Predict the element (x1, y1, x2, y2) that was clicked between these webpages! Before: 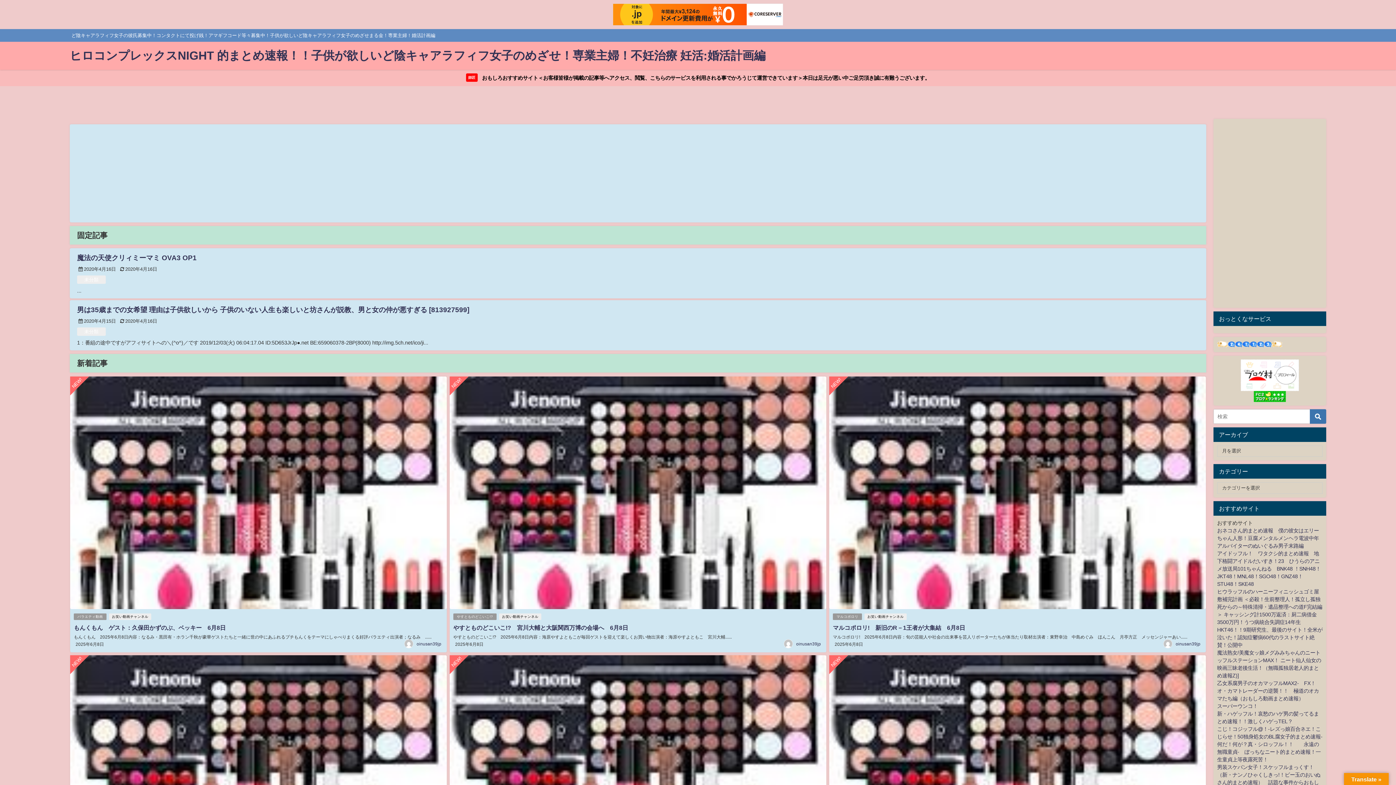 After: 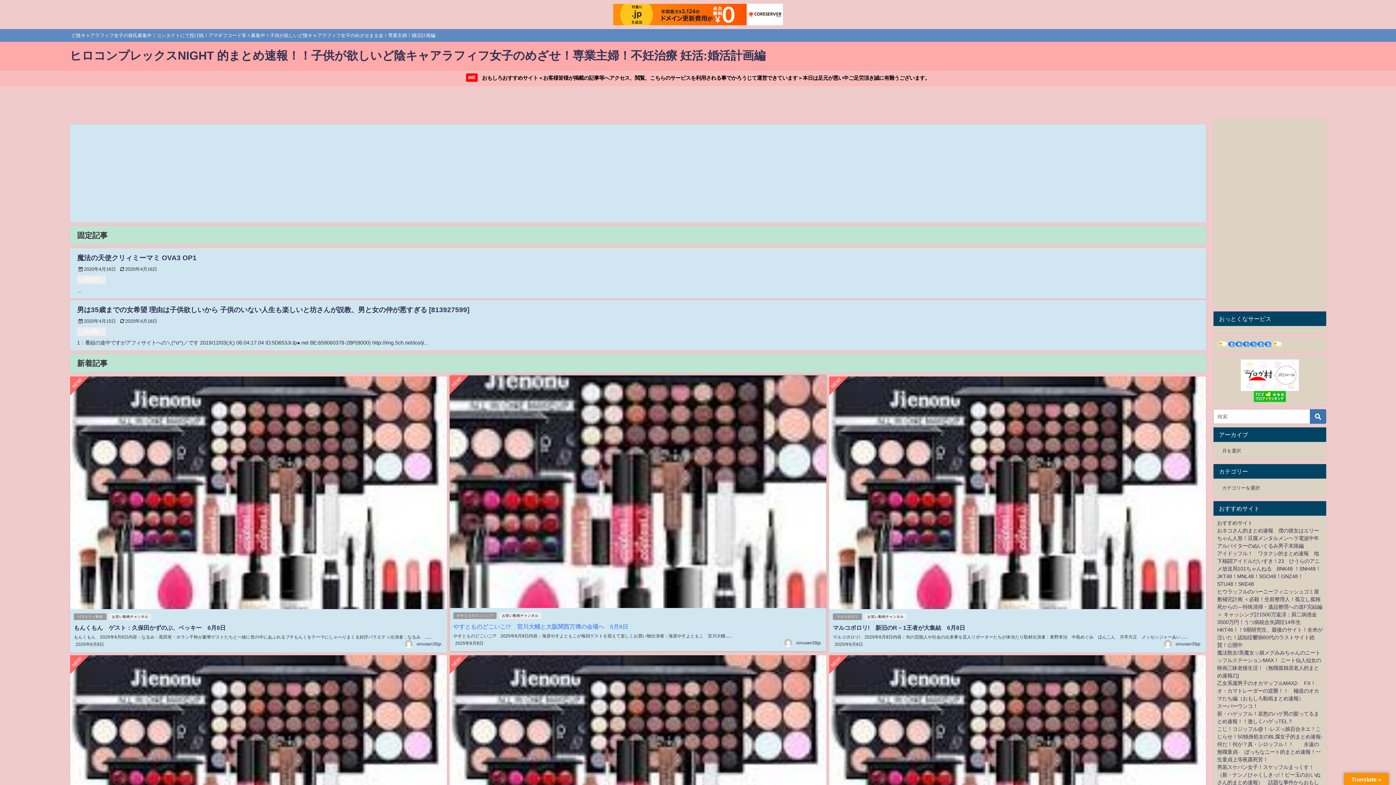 Action: label: やすとものどこいこ!?　宮川大輔と大阪関西万博の会場へ　6月8日 bbox: (453, 624, 628, 630)